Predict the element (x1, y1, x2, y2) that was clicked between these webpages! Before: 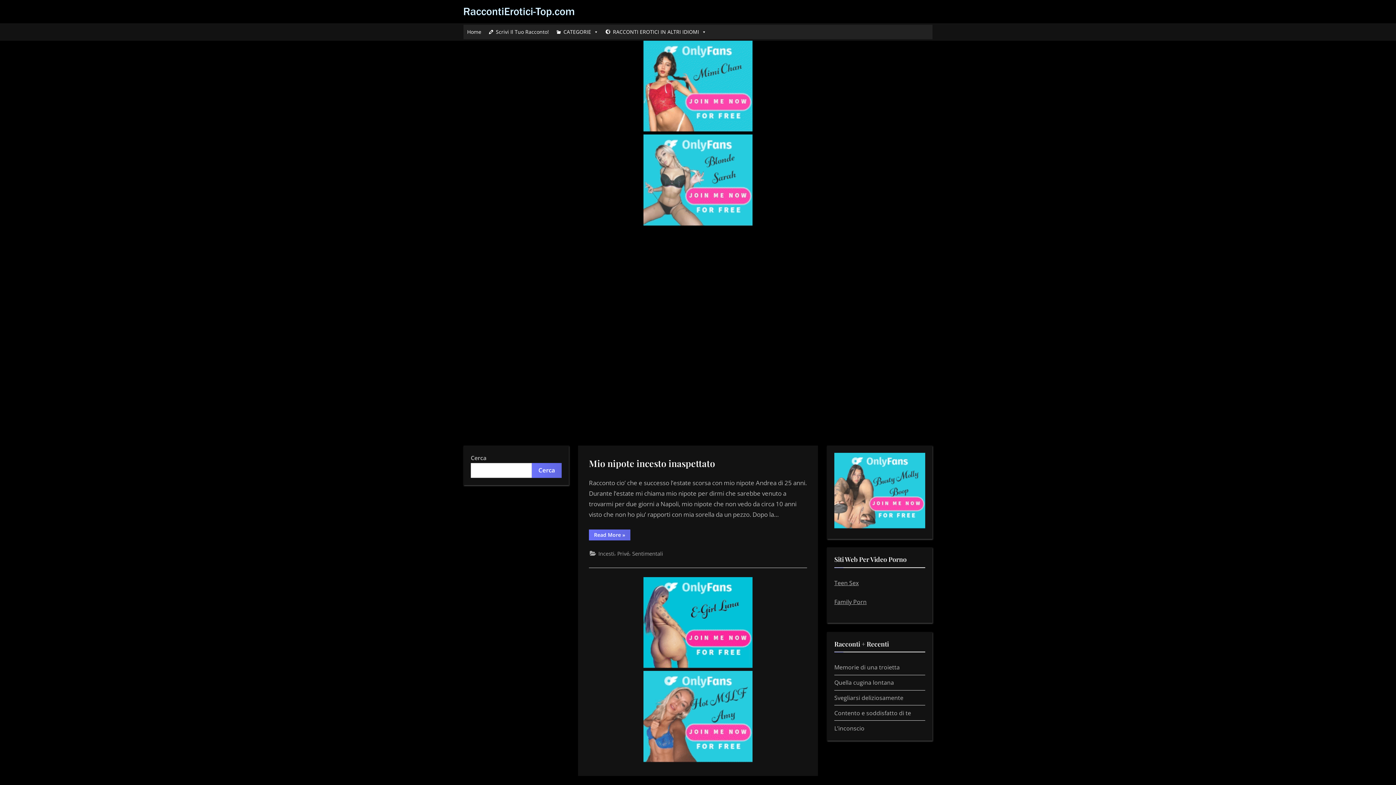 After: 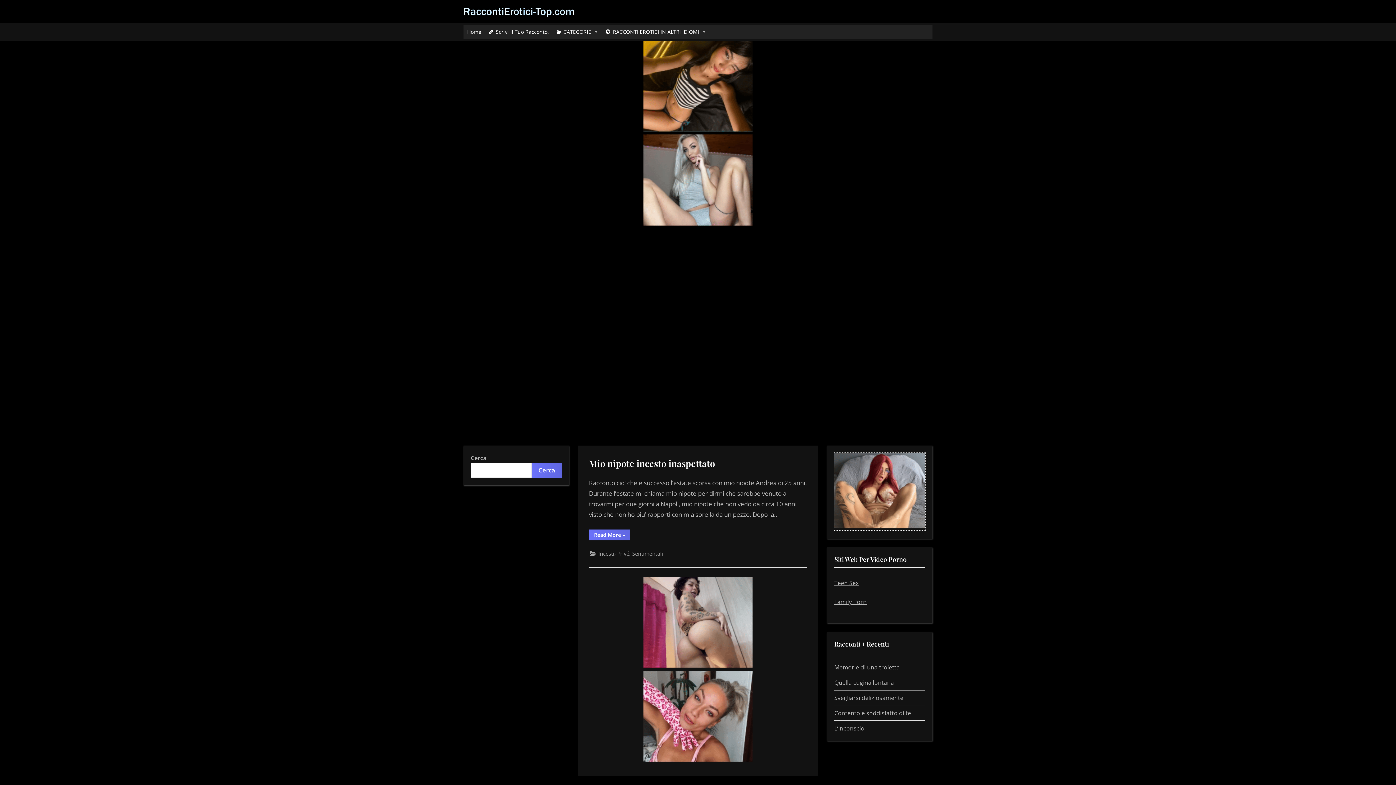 Action: bbox: (834, 522, 925, 530)